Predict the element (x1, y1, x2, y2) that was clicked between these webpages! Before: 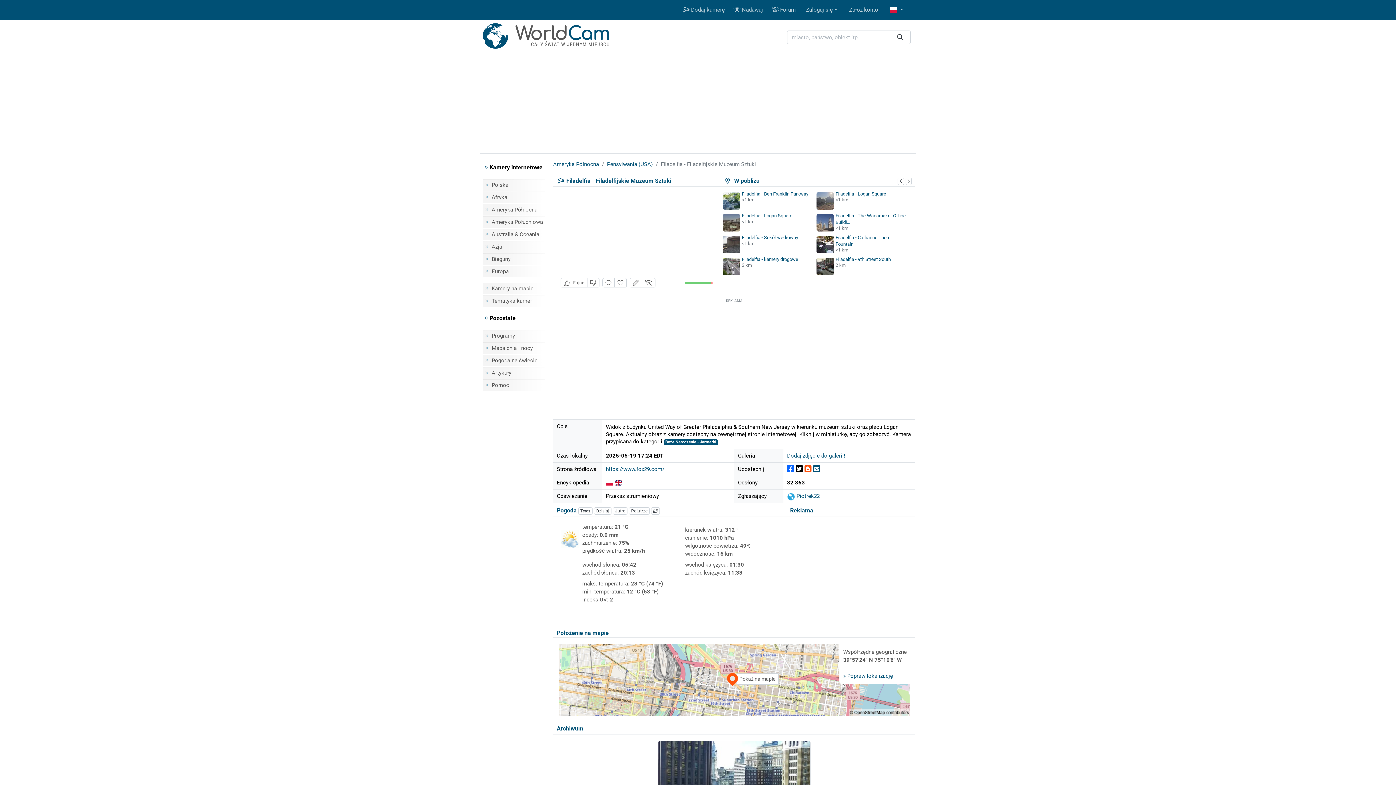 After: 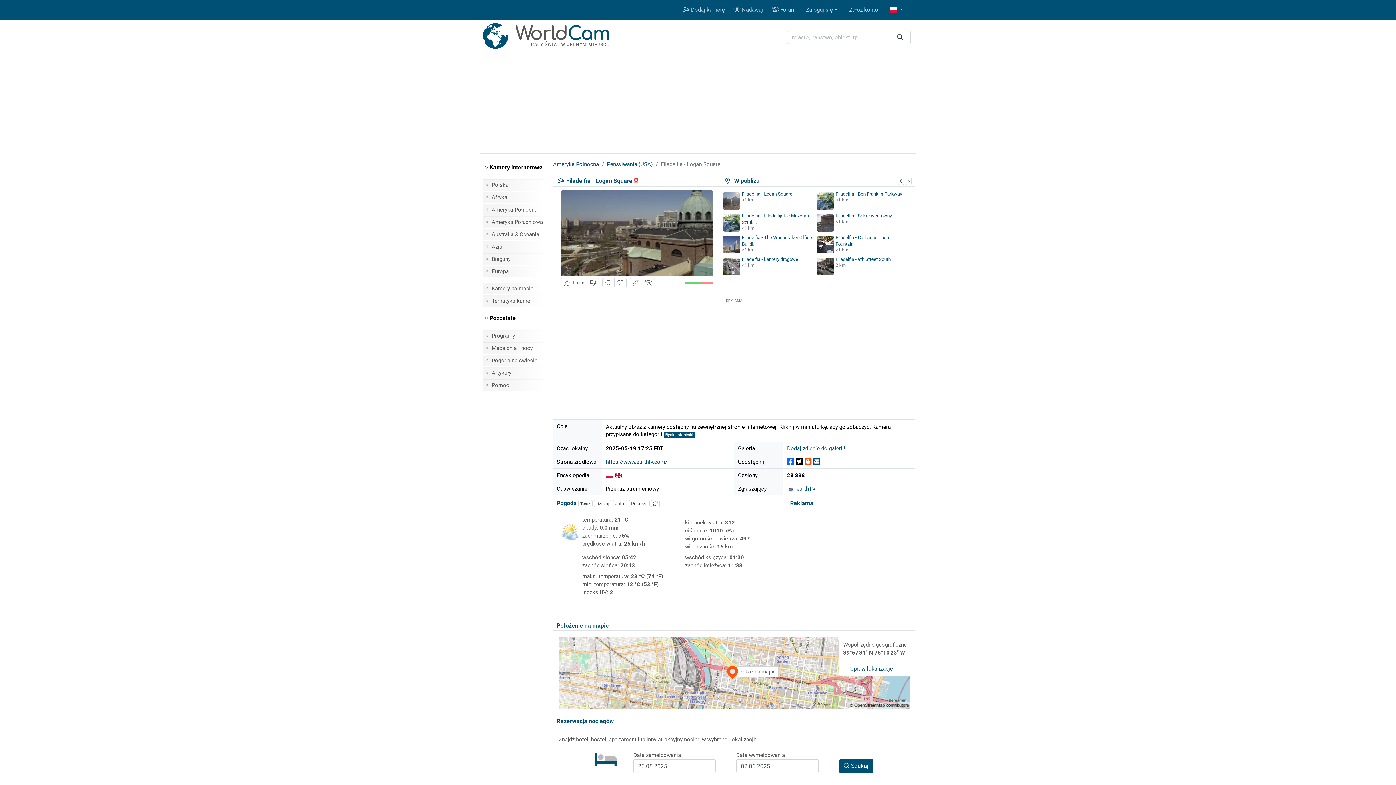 Action: bbox: (742, 212, 792, 218) label: Filadelfia - Logan Square